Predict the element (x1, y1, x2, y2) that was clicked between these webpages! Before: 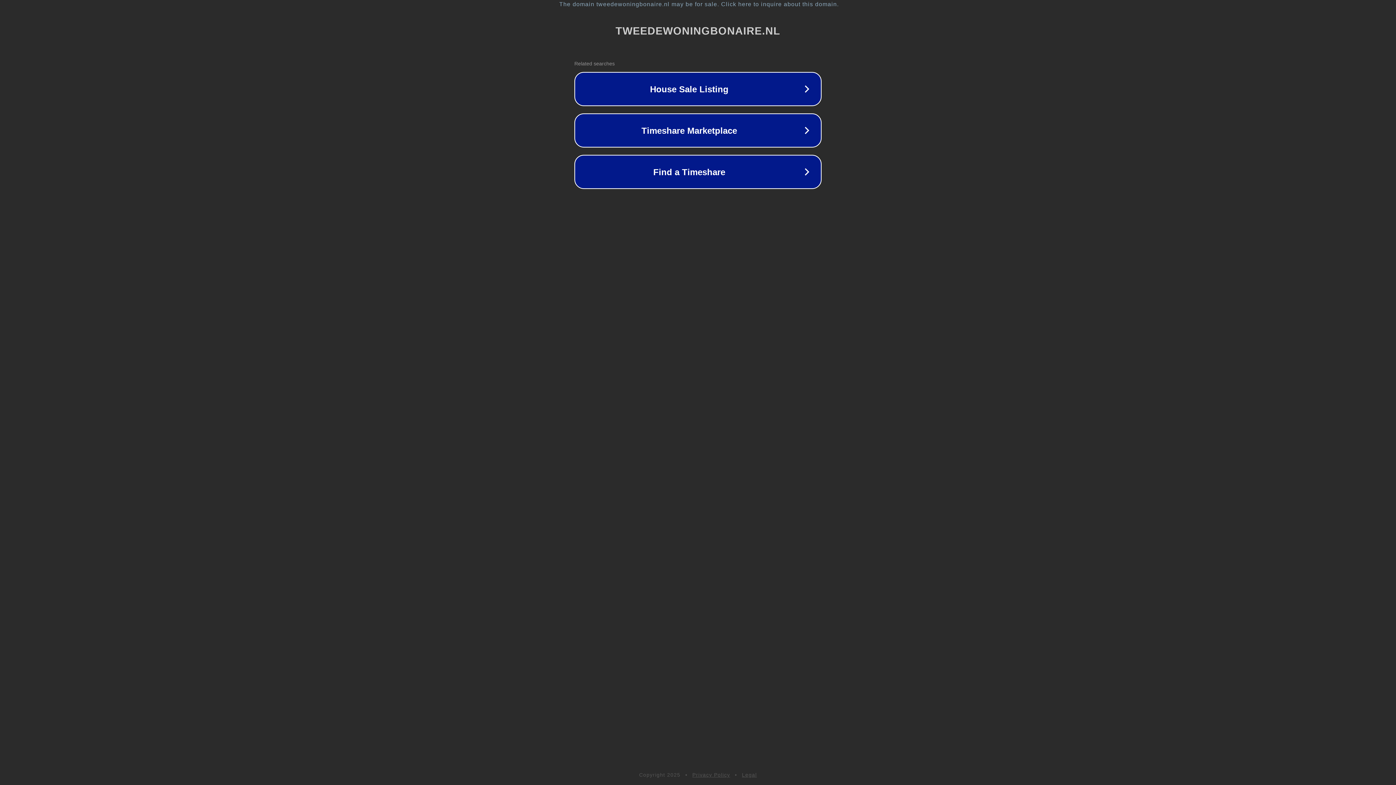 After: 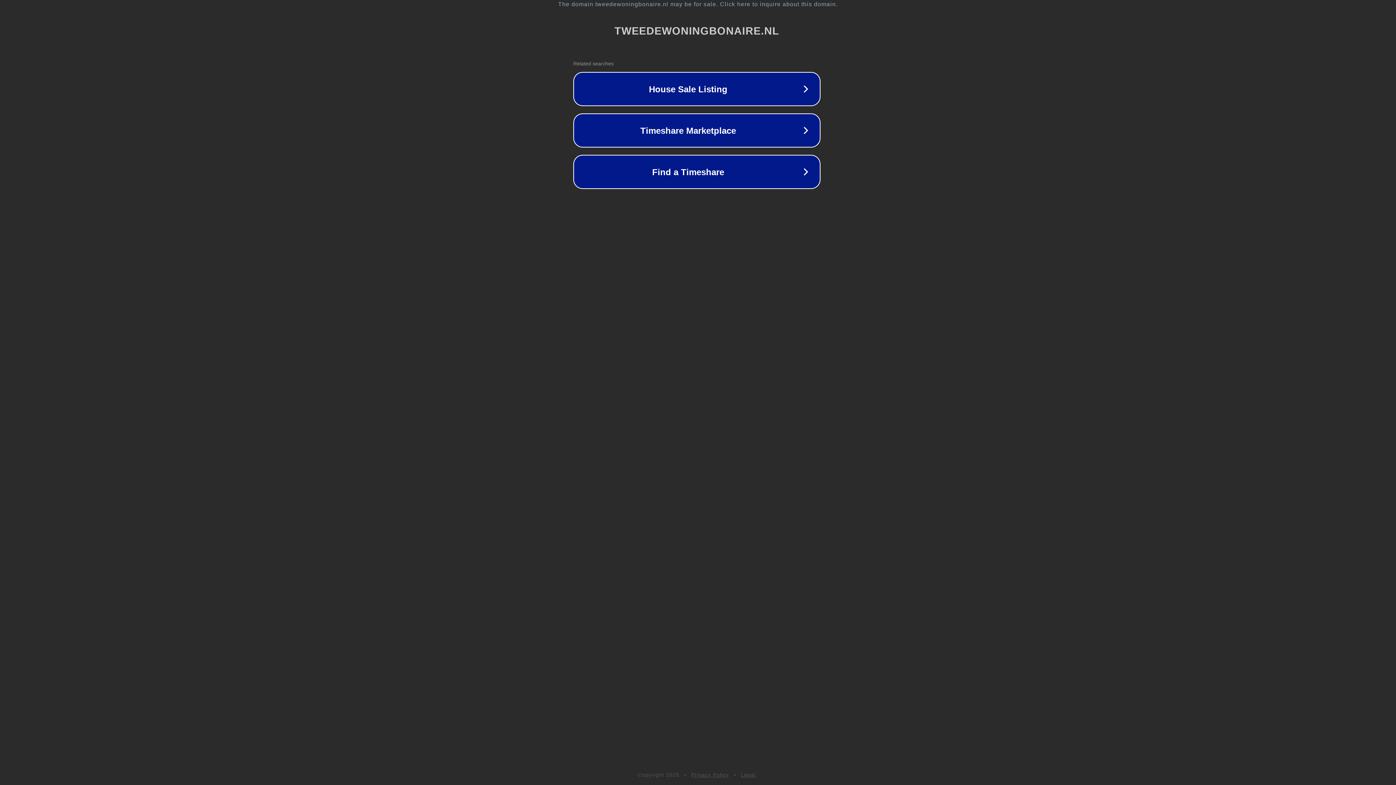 Action: label: The domain tweedewoningbonaire.nl may be for sale. Click here to inquire about this domain. bbox: (1, 1, 1397, 7)